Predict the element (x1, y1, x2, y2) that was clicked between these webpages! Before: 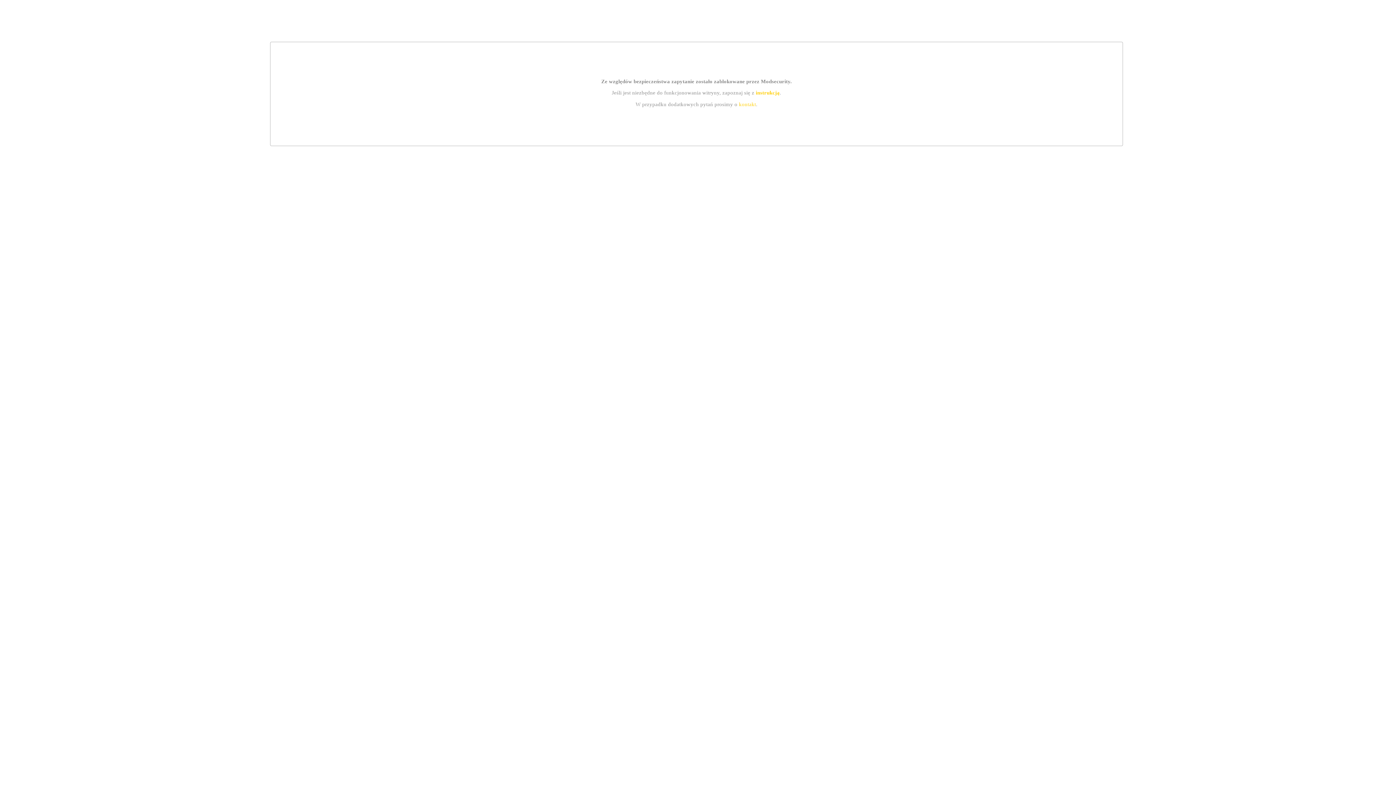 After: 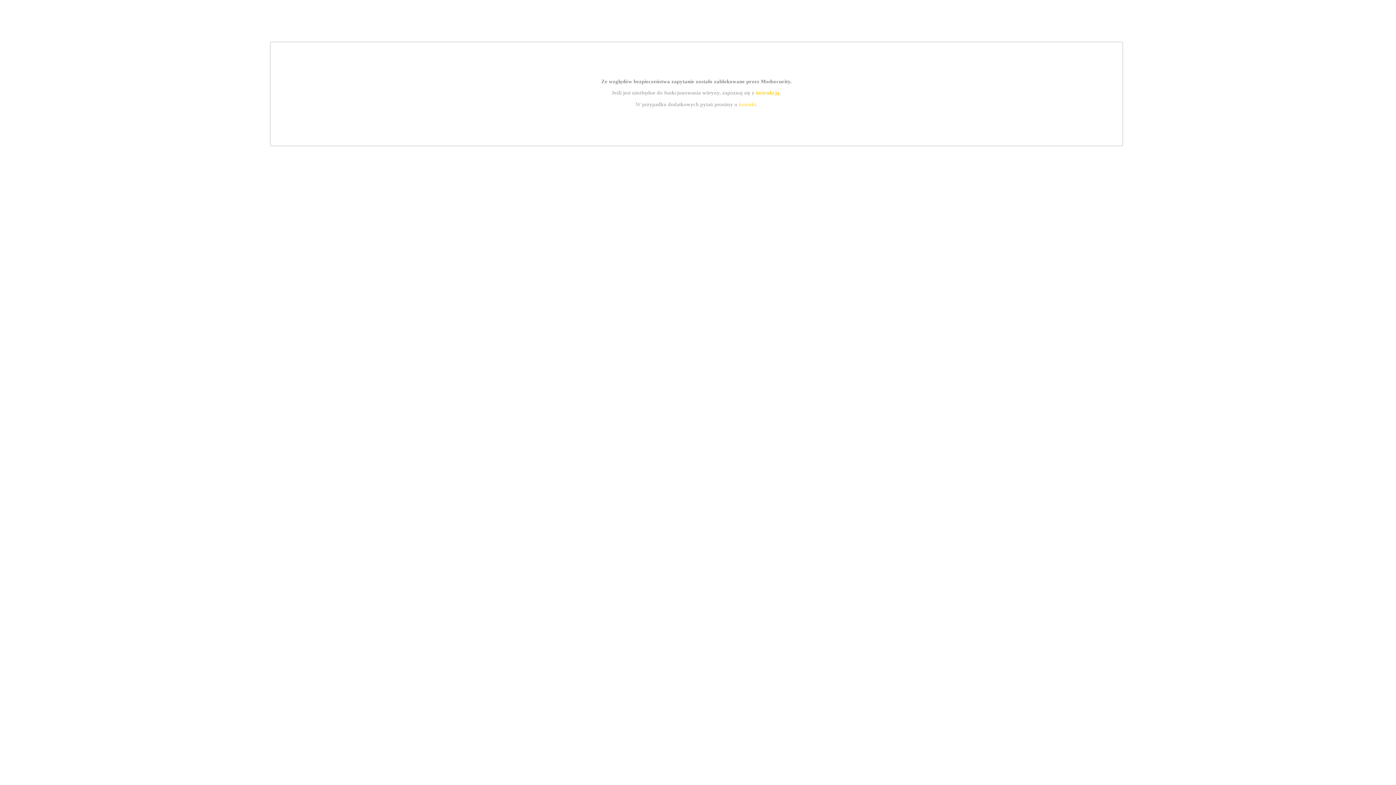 Action: bbox: (739, 101, 756, 107) label: kontakt